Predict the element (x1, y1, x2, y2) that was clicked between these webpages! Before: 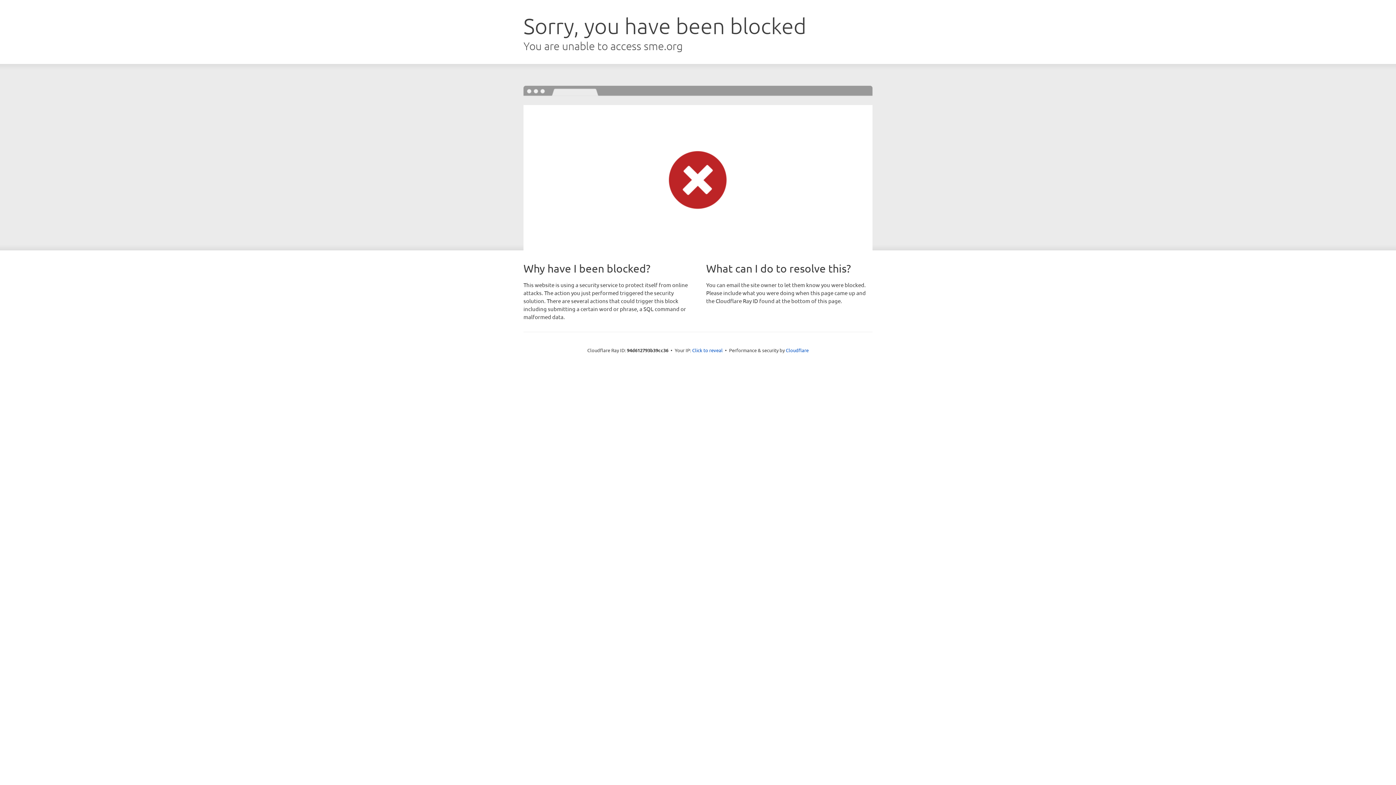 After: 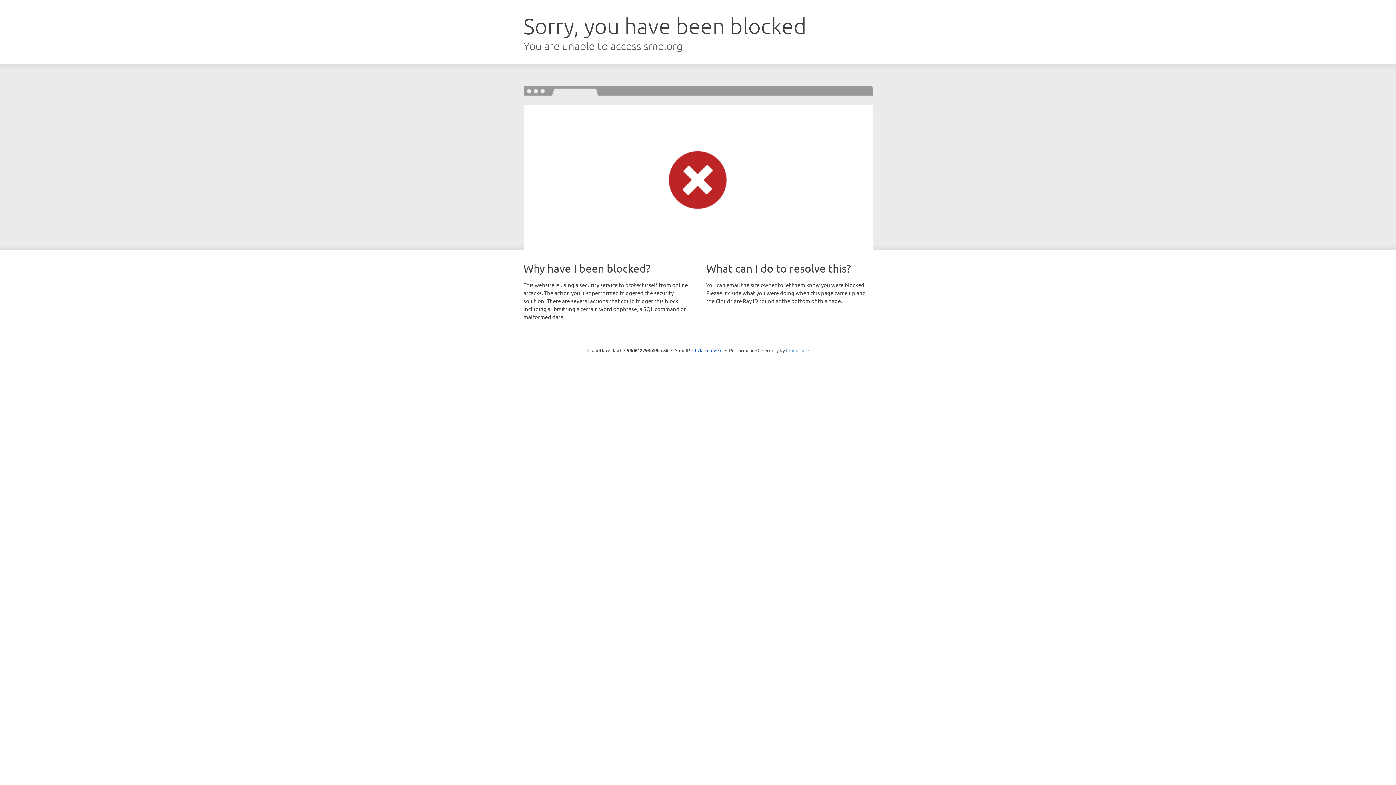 Action: bbox: (786, 347, 808, 353) label: Cloudflare